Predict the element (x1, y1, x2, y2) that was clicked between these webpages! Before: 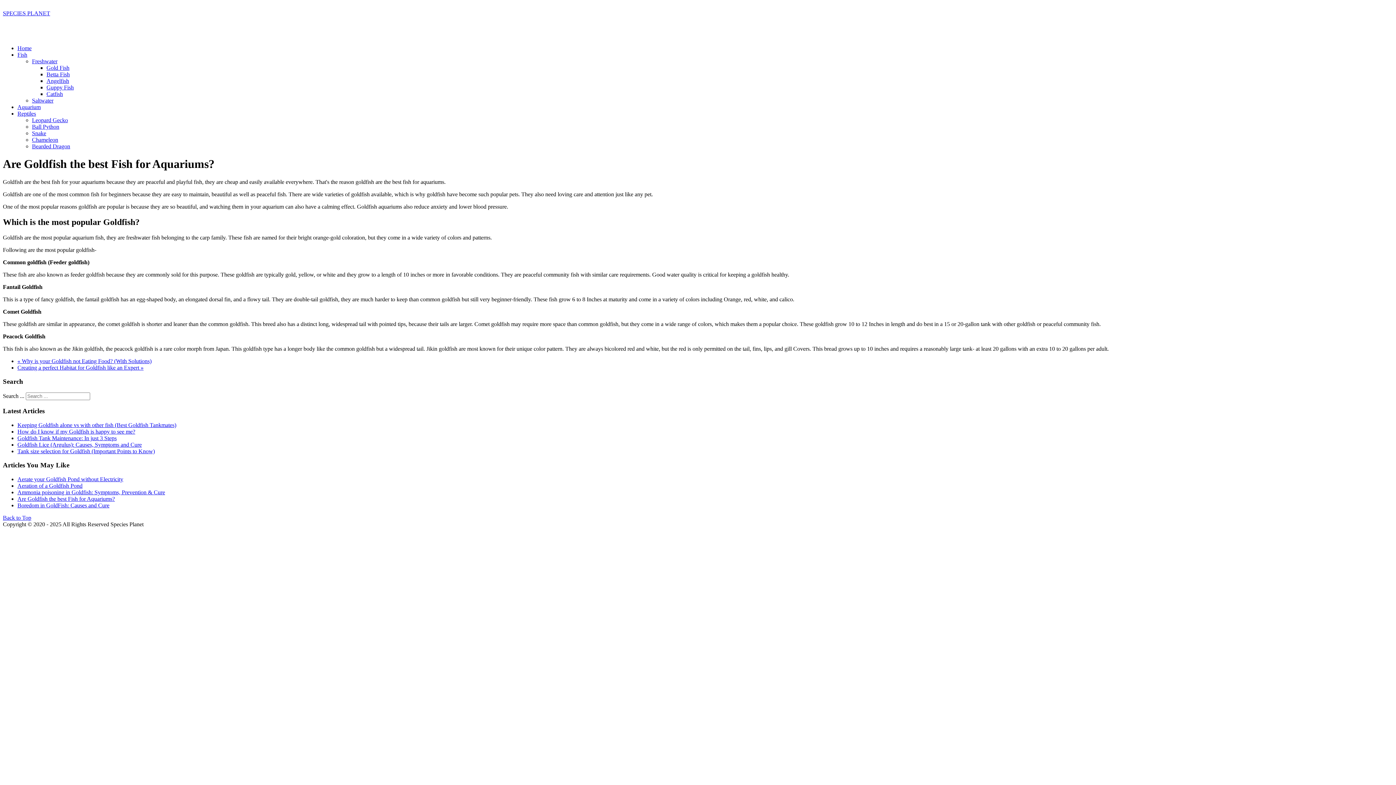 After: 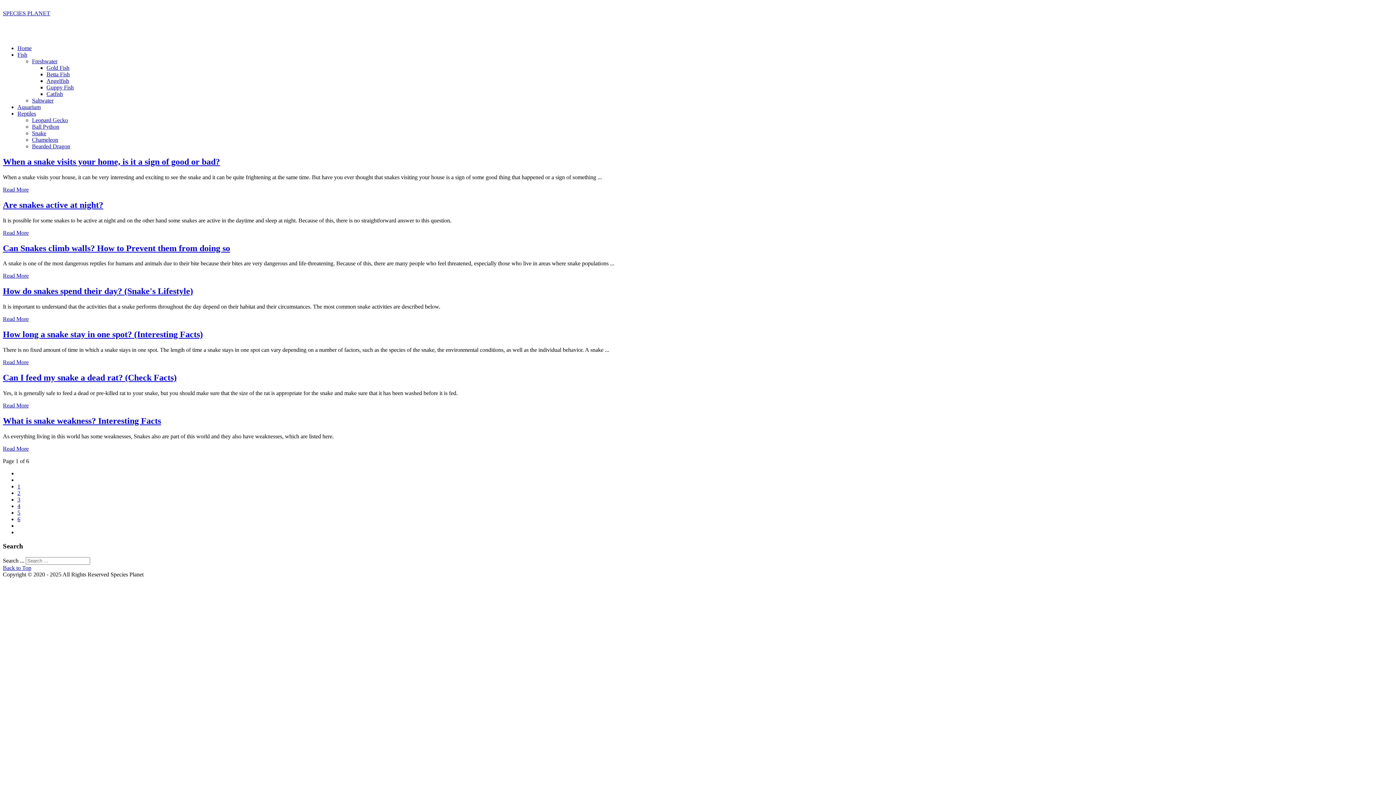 Action: bbox: (32, 130, 46, 136) label: Snake